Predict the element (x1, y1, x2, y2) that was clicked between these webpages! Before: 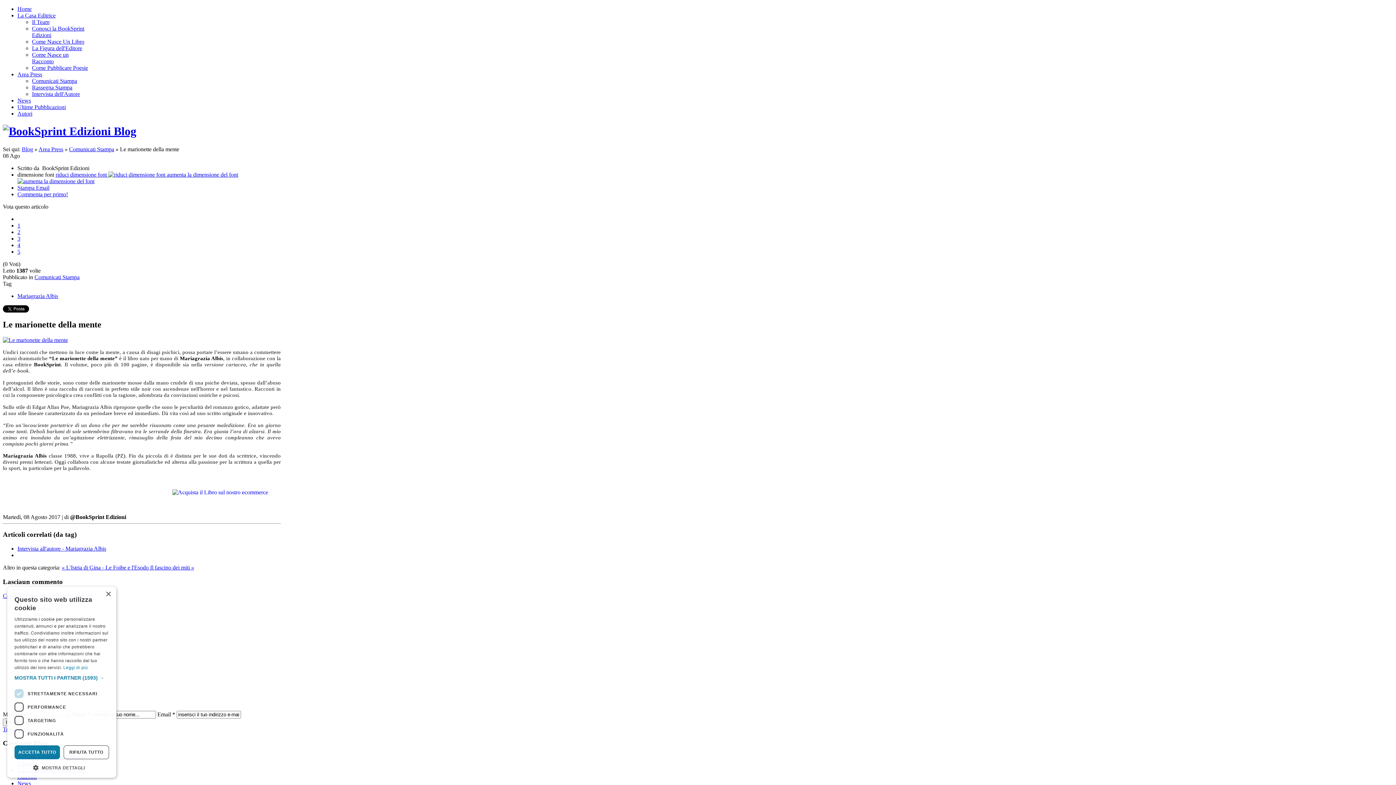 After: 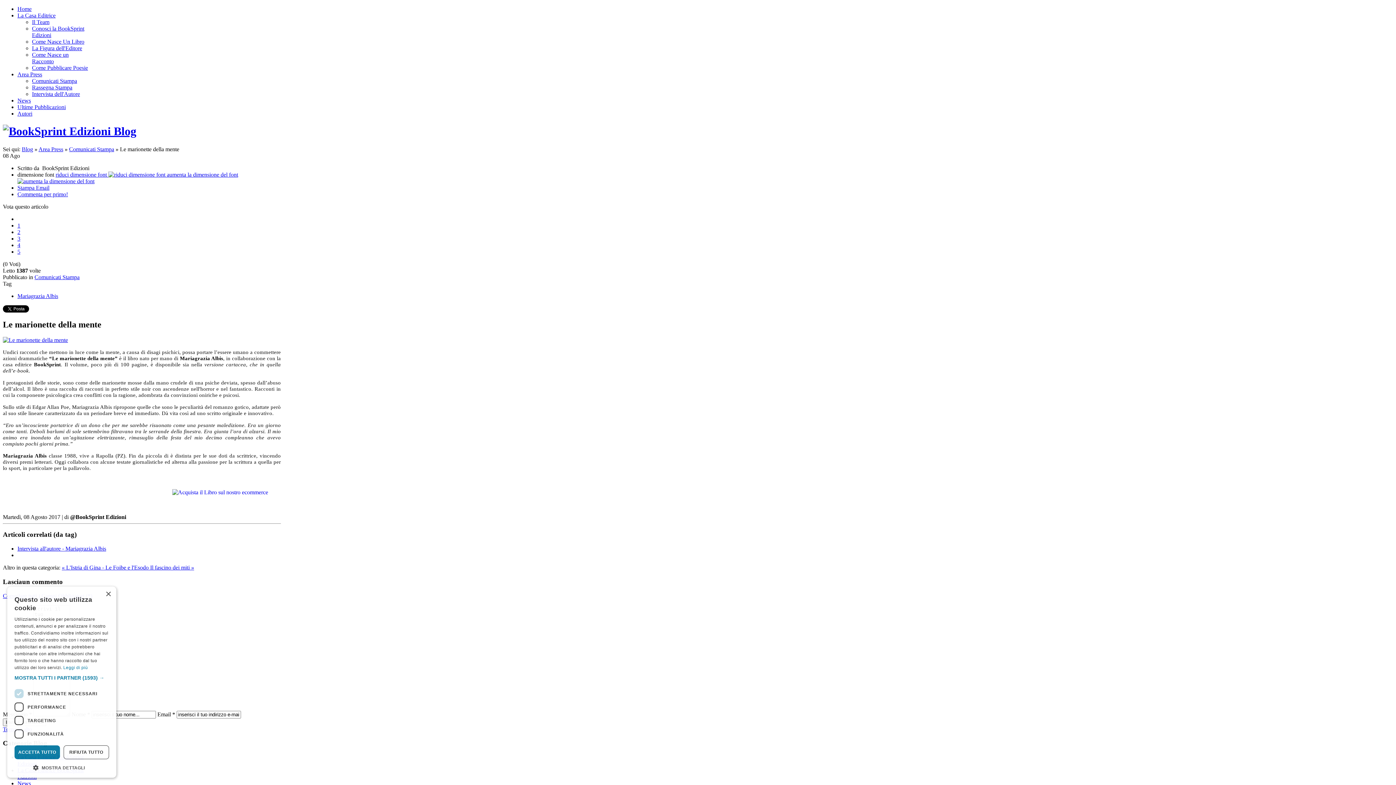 Action: bbox: (17, 110, 32, 116) label: Autori